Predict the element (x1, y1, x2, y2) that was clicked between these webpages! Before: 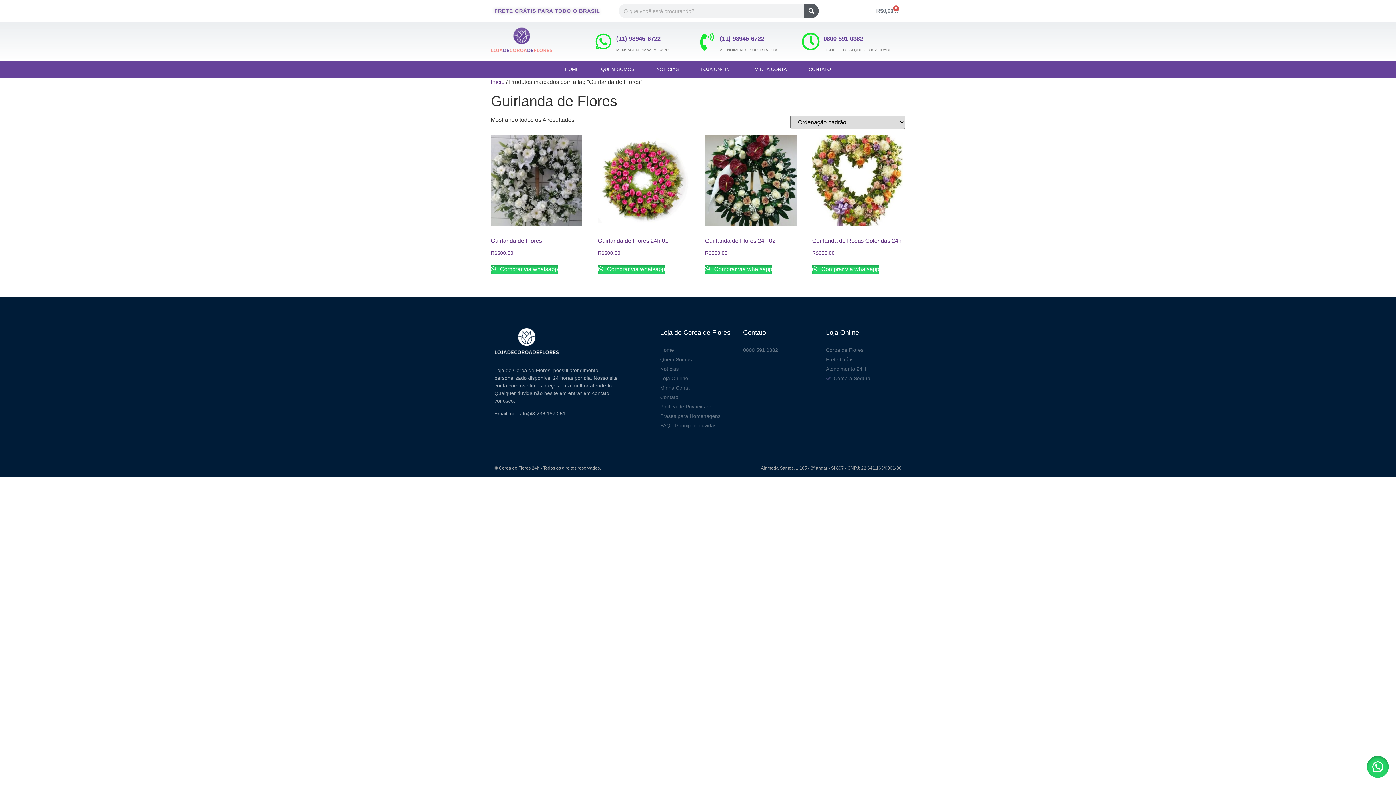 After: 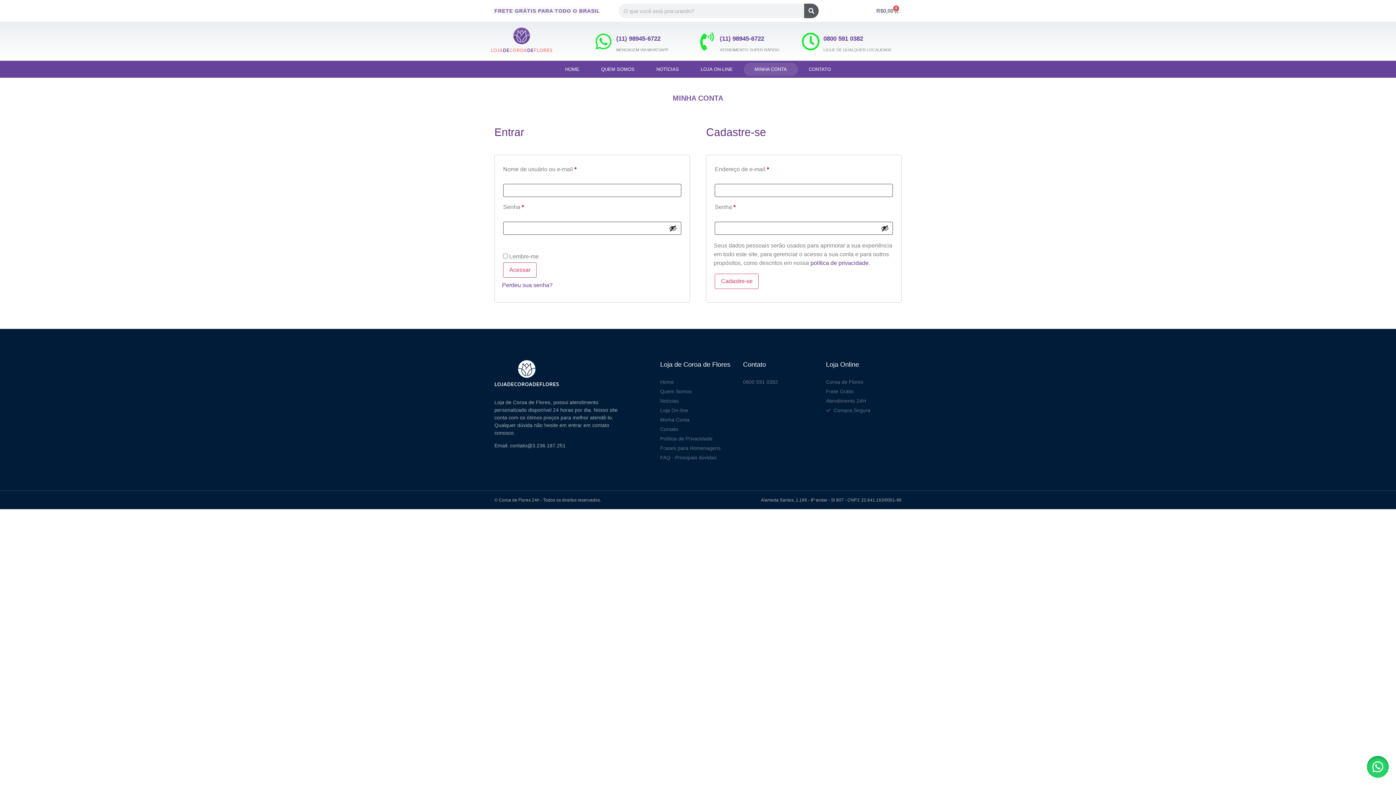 Action: label: Minha Conta bbox: (660, 384, 736, 392)